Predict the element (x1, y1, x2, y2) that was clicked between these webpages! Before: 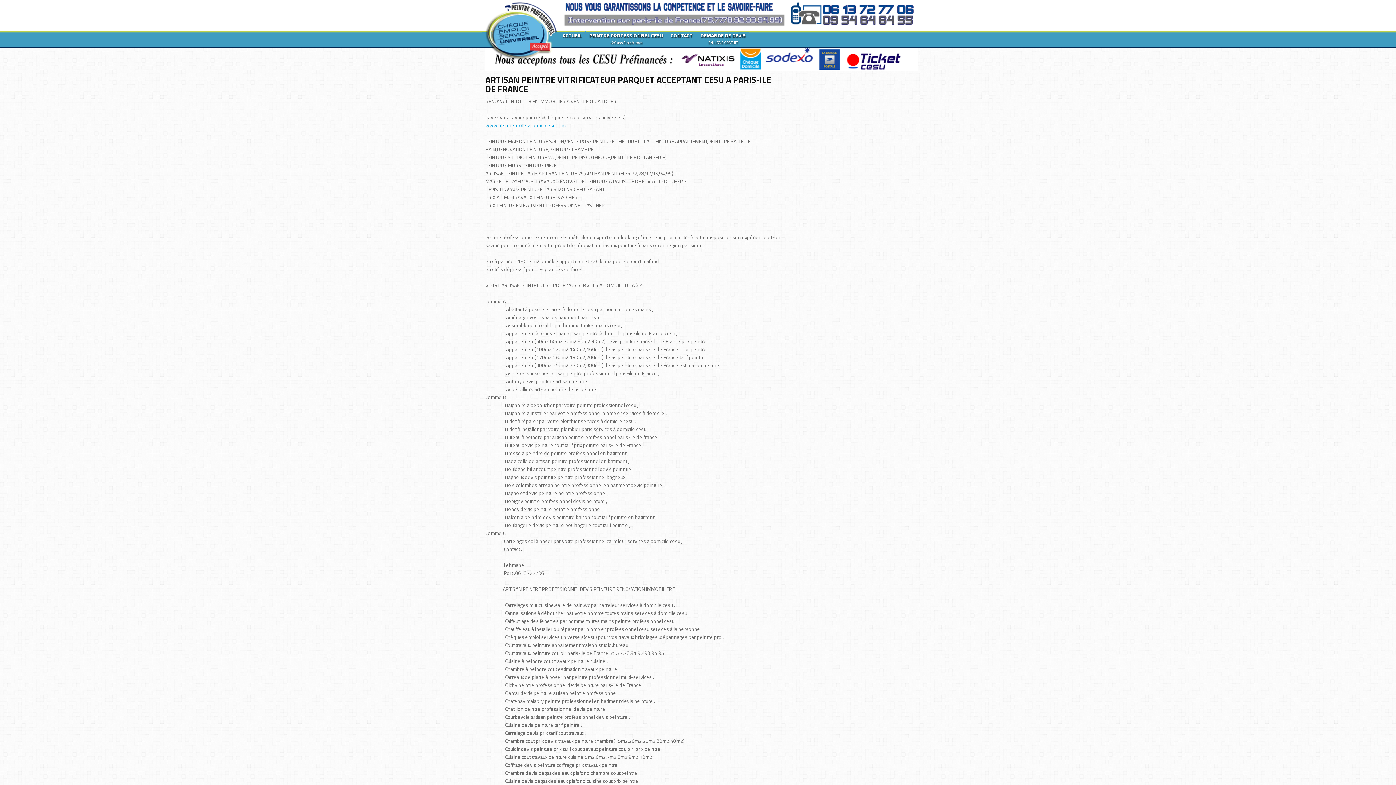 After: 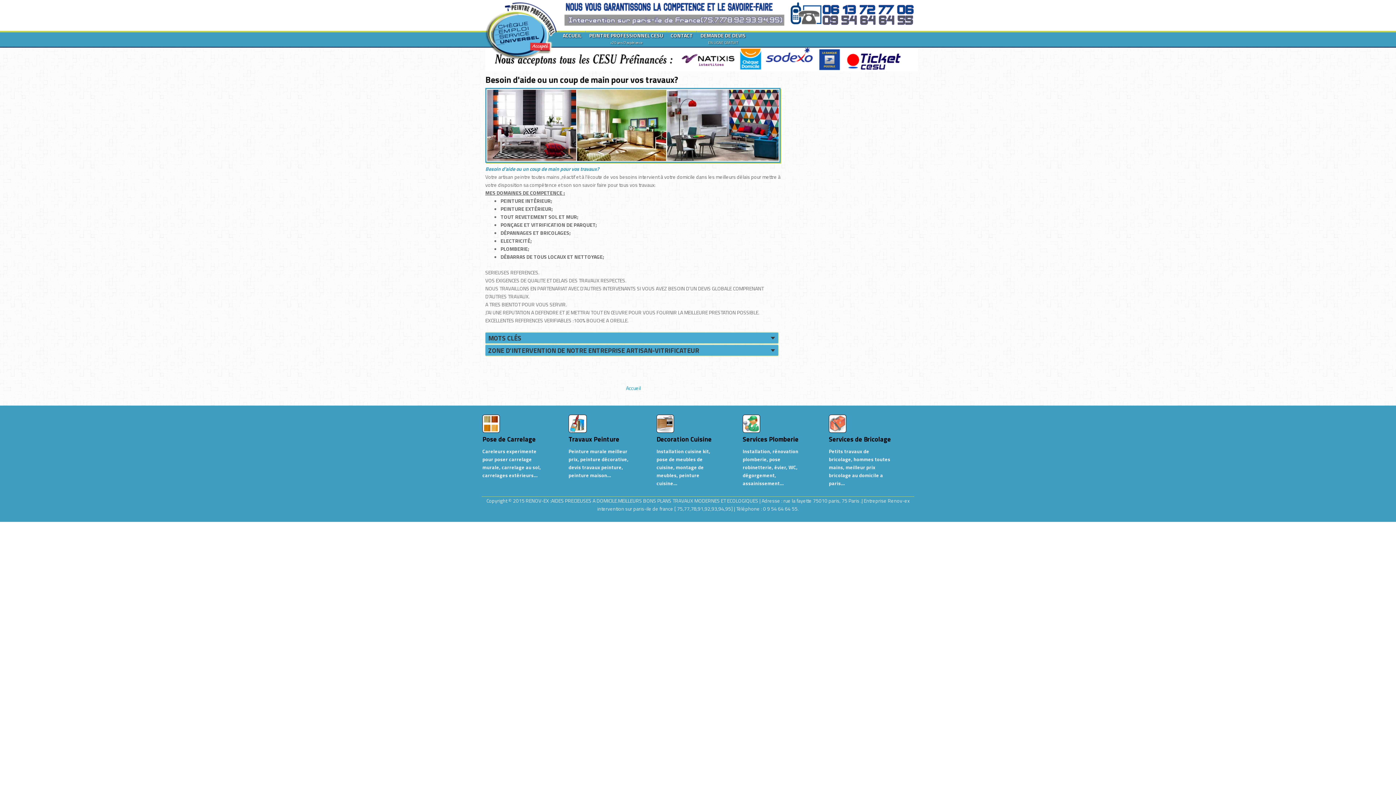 Action: label: PEINTRE PROFESSIONNEL CESU
+20 ans D'expérience bbox: (585, 30, 666, 45)